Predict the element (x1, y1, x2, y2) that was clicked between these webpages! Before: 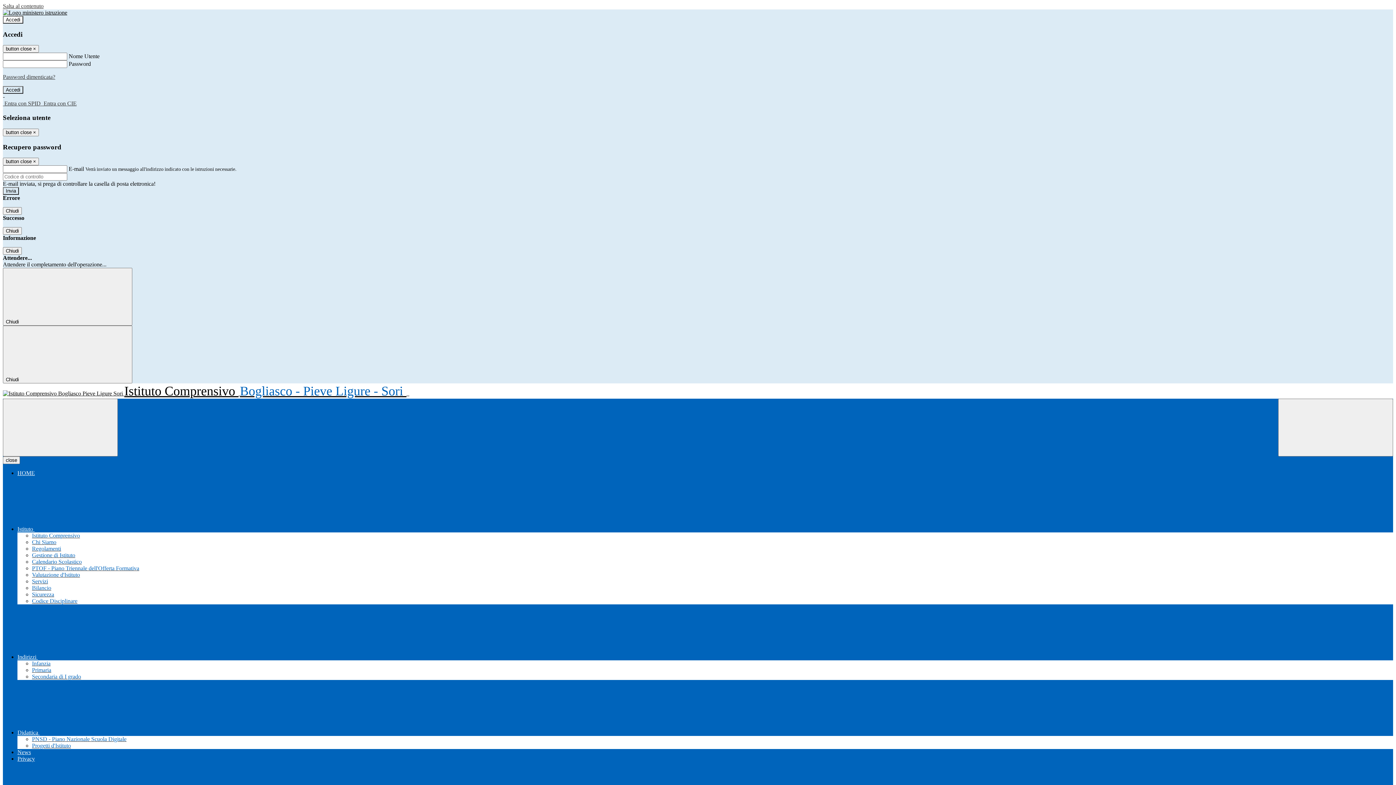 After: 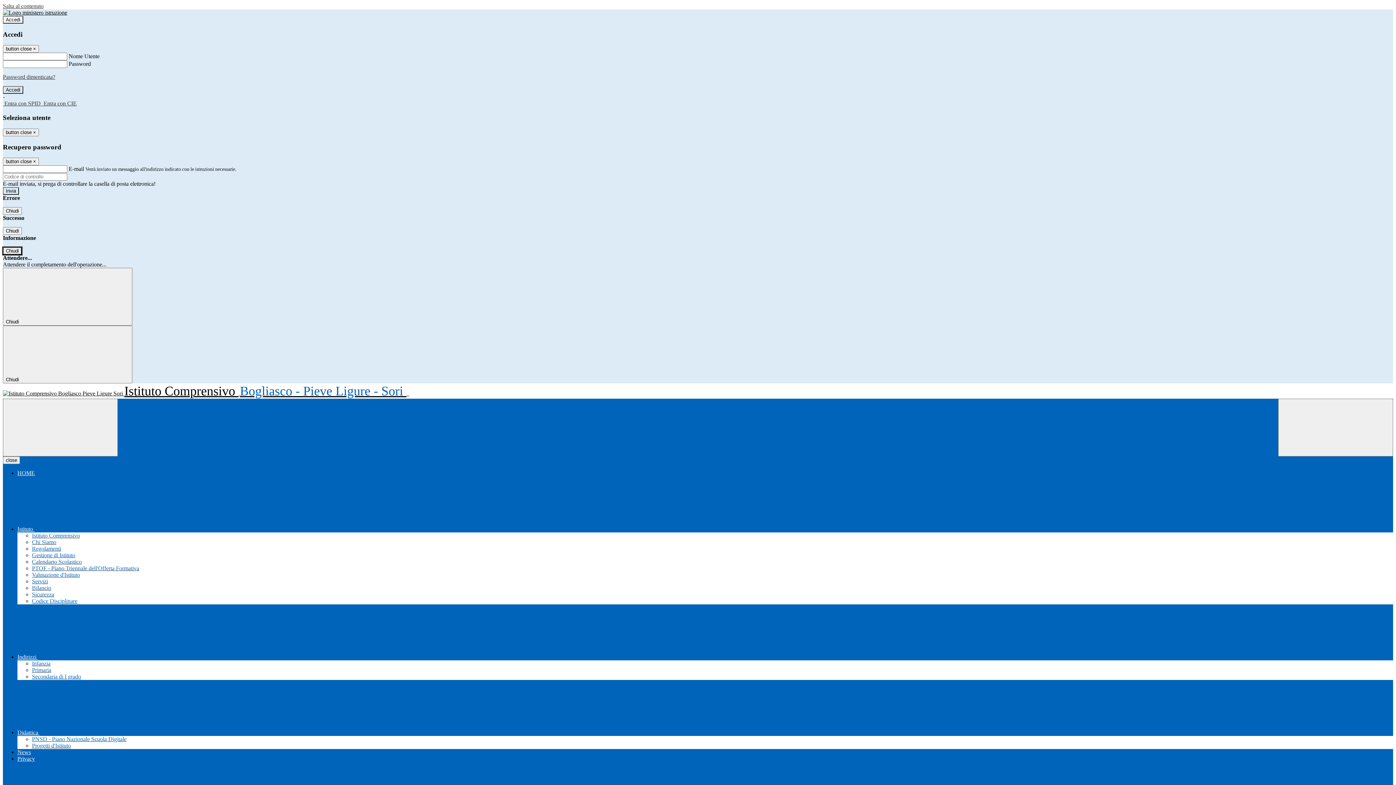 Action: bbox: (2, 247, 21, 255) label: Chiudi